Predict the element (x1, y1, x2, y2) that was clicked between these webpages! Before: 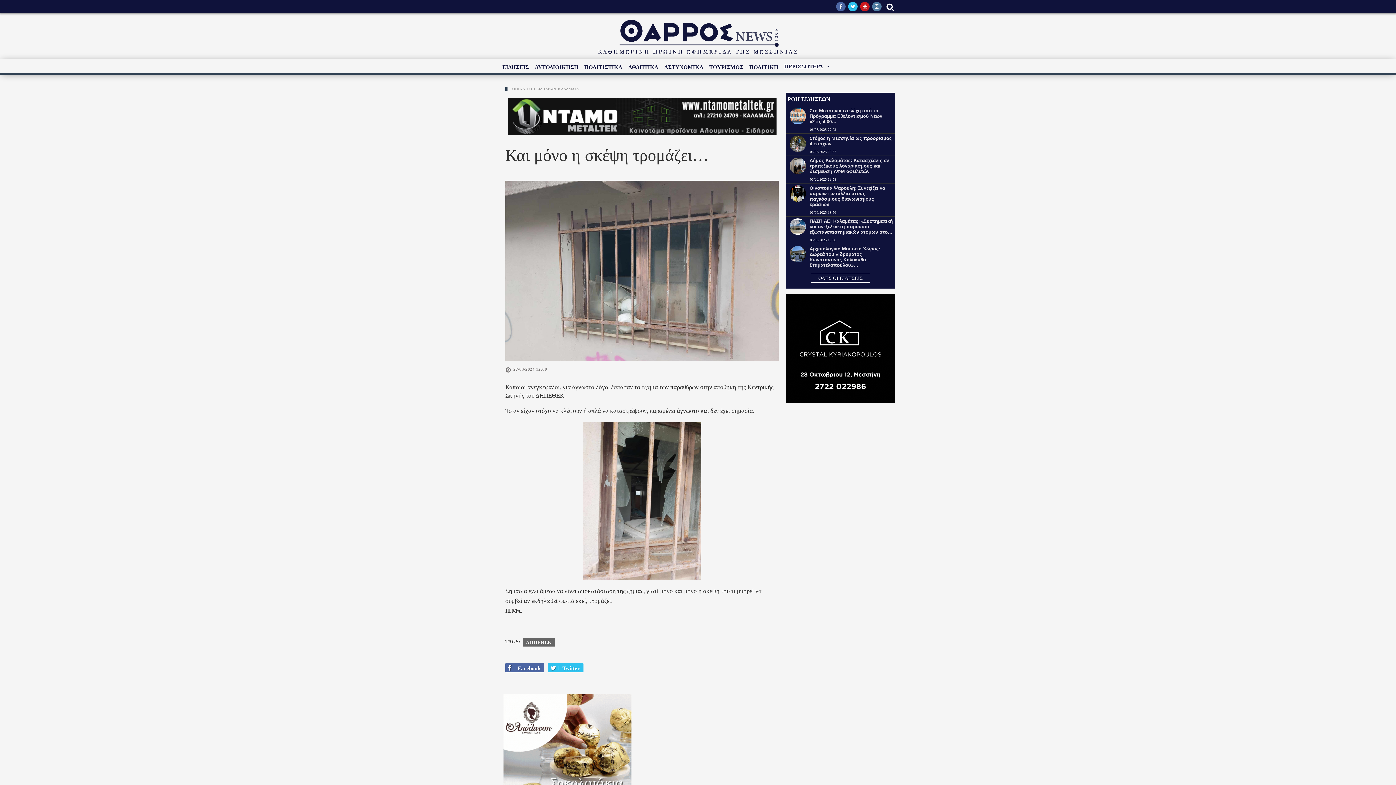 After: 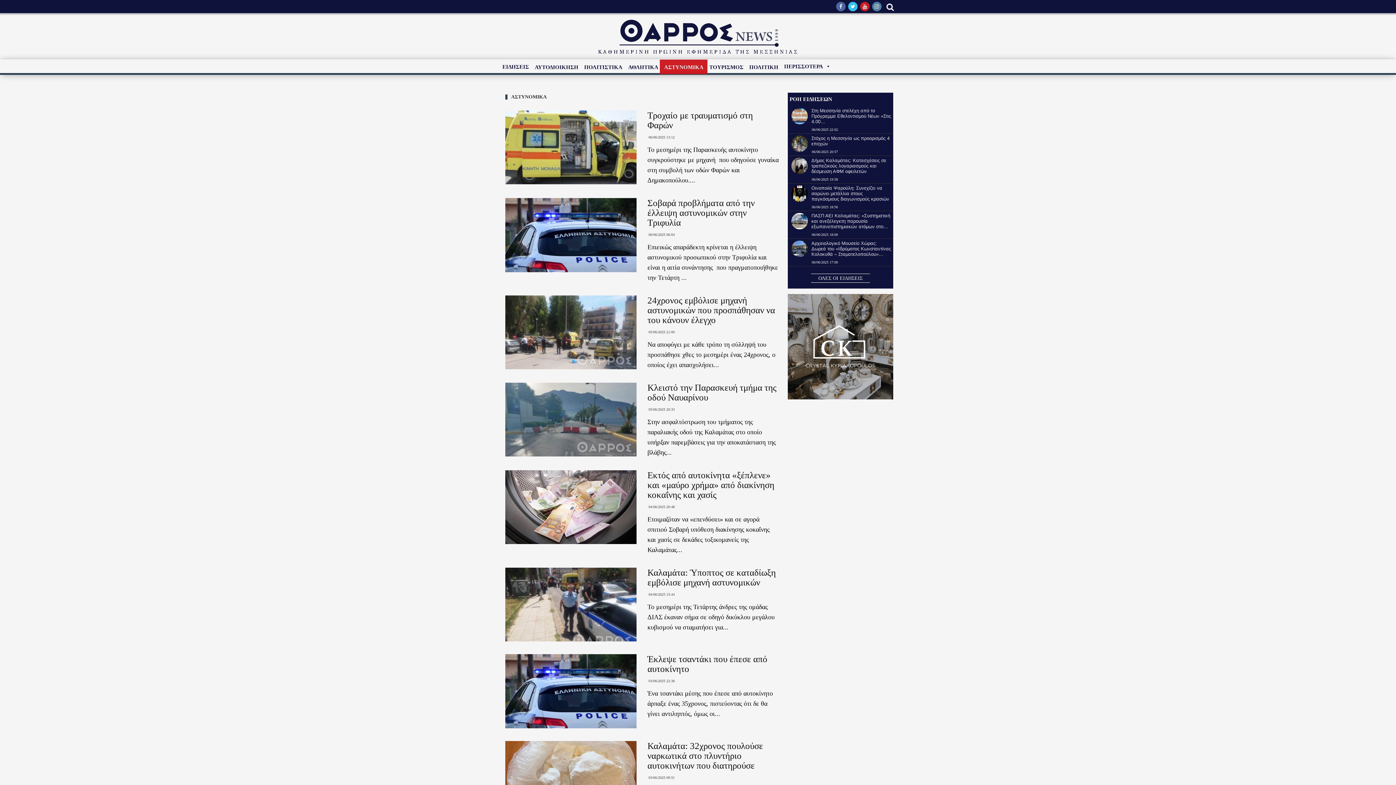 Action: label: ΑΣΤΥΝΟΜΙΚΑ bbox: (660, 59, 707, 74)